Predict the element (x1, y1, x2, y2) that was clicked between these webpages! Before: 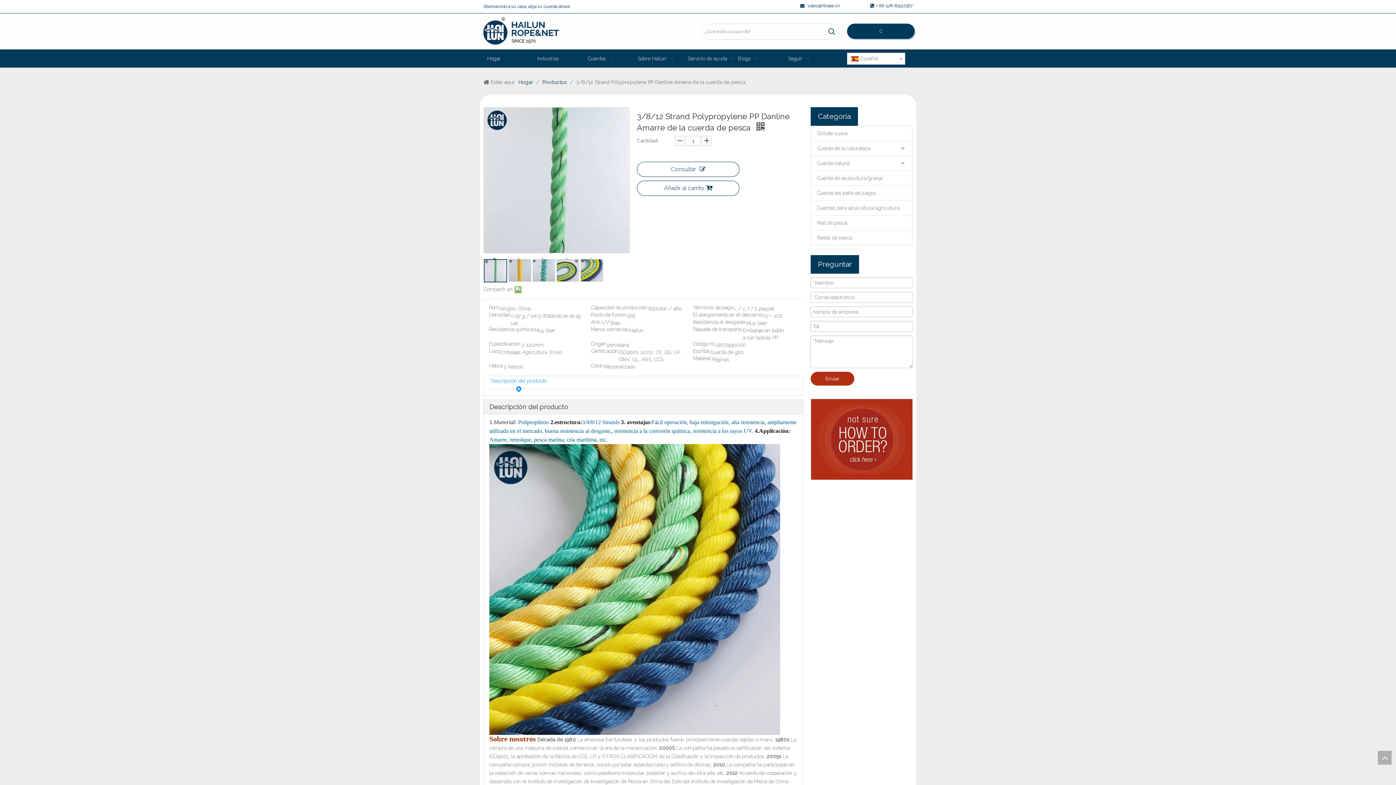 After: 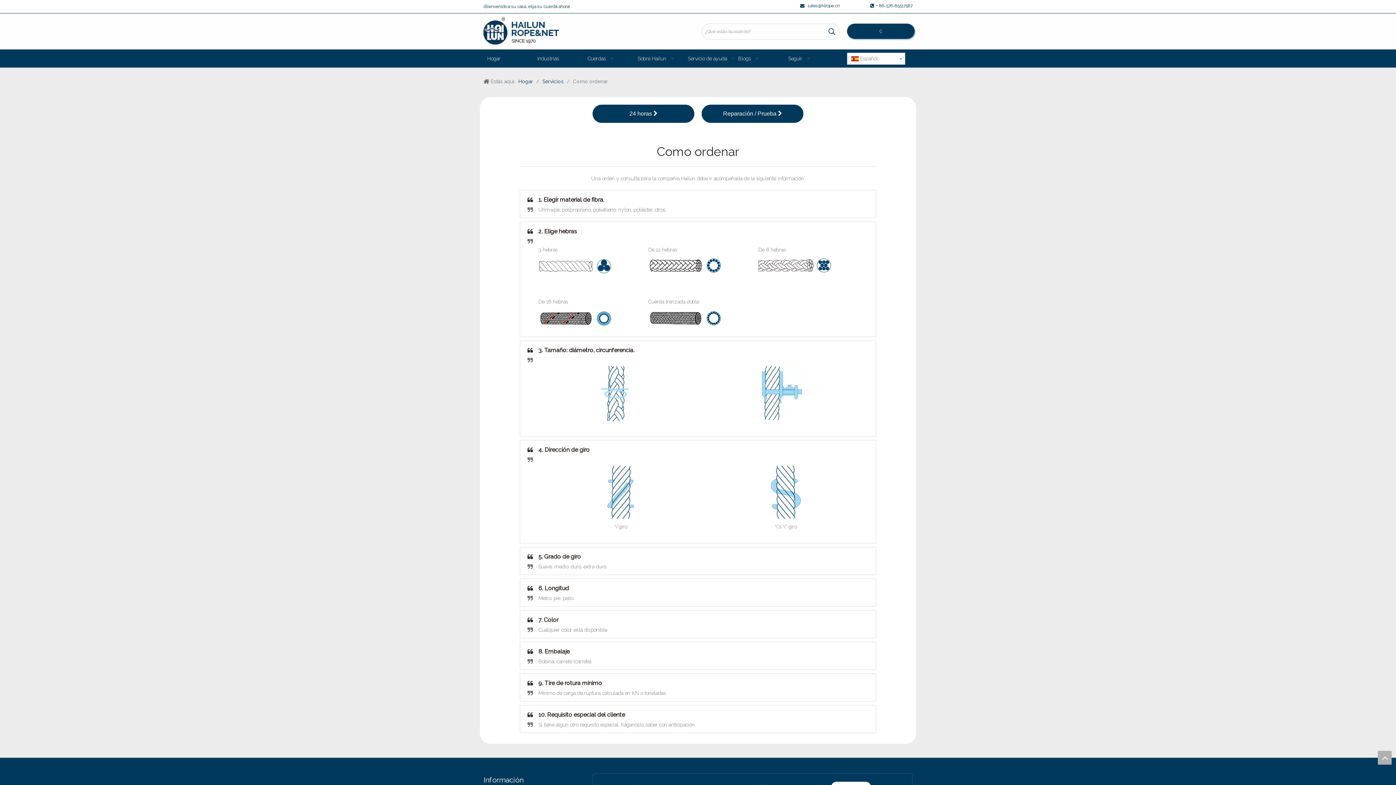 Action: label: Como ordenar bbox: (811, 399, 912, 480)